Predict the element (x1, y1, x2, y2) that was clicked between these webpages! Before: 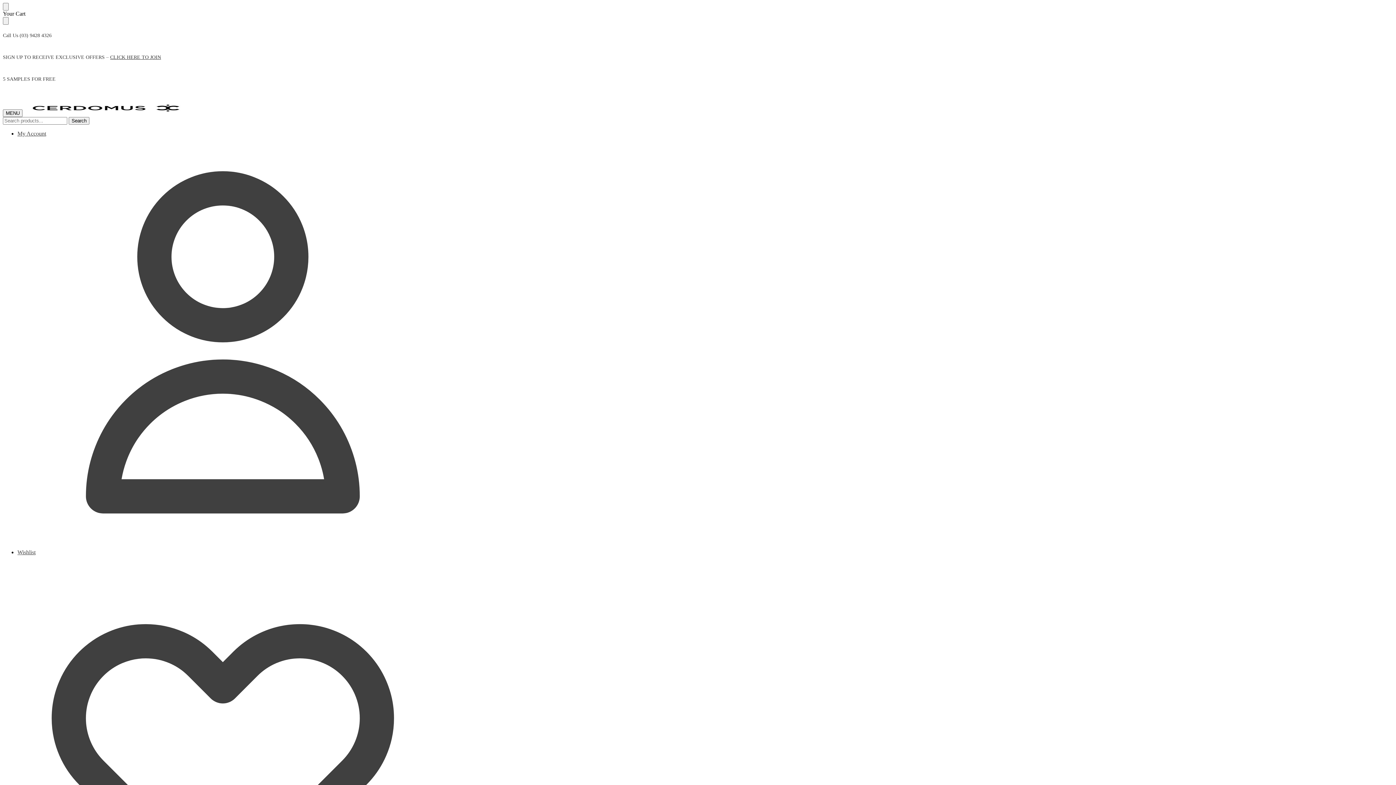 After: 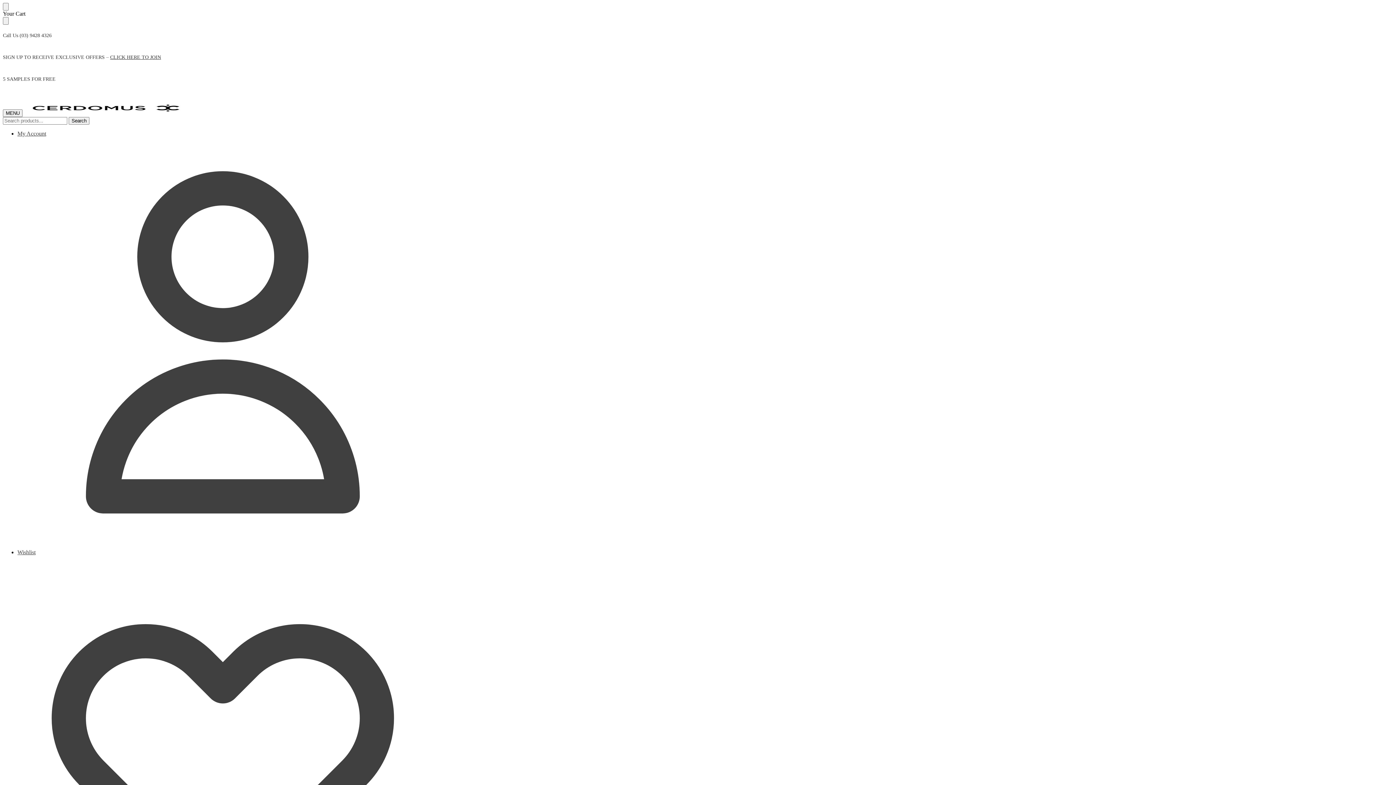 Action: bbox: (24, 109, 185, 116)